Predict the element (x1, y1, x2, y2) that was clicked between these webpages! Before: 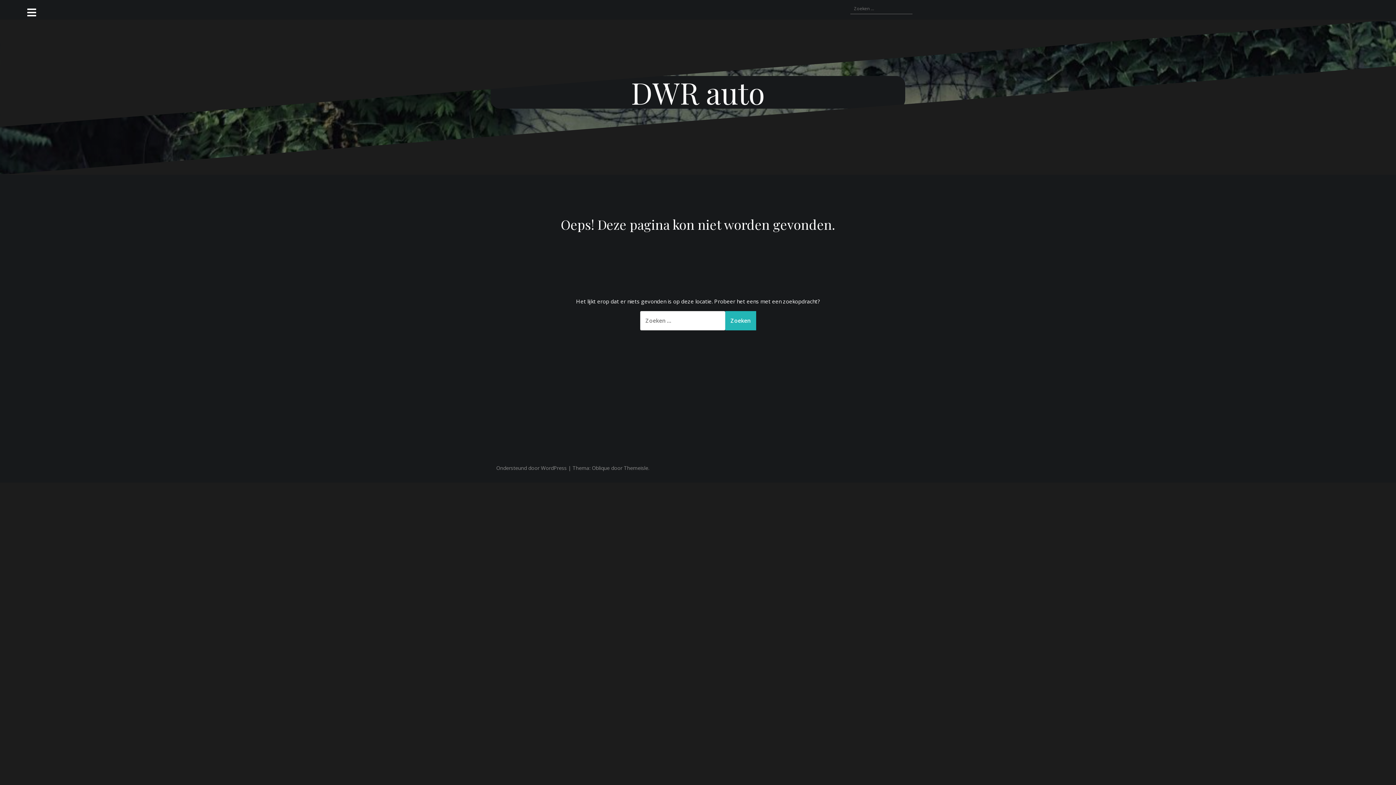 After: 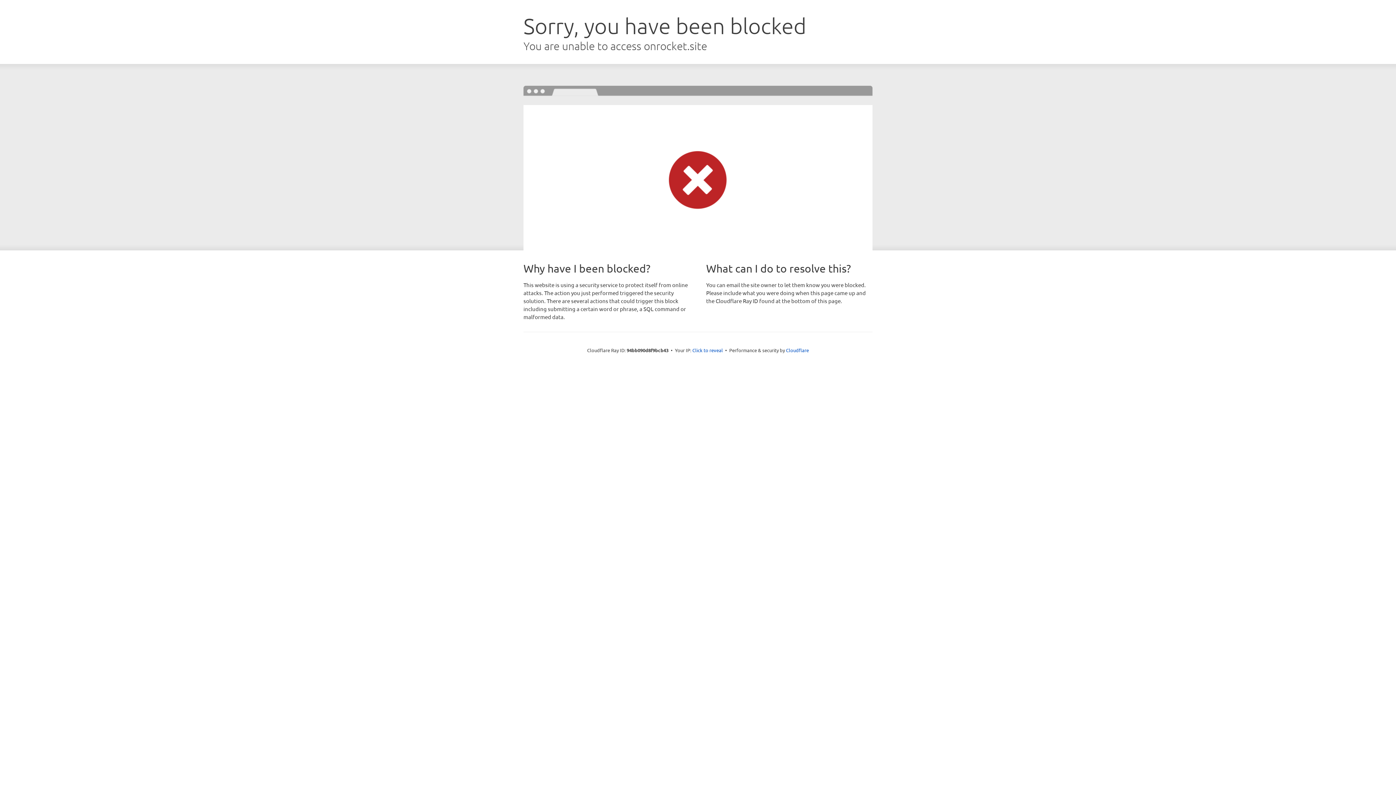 Action: bbox: (592, 464, 609, 471) label: Oblique